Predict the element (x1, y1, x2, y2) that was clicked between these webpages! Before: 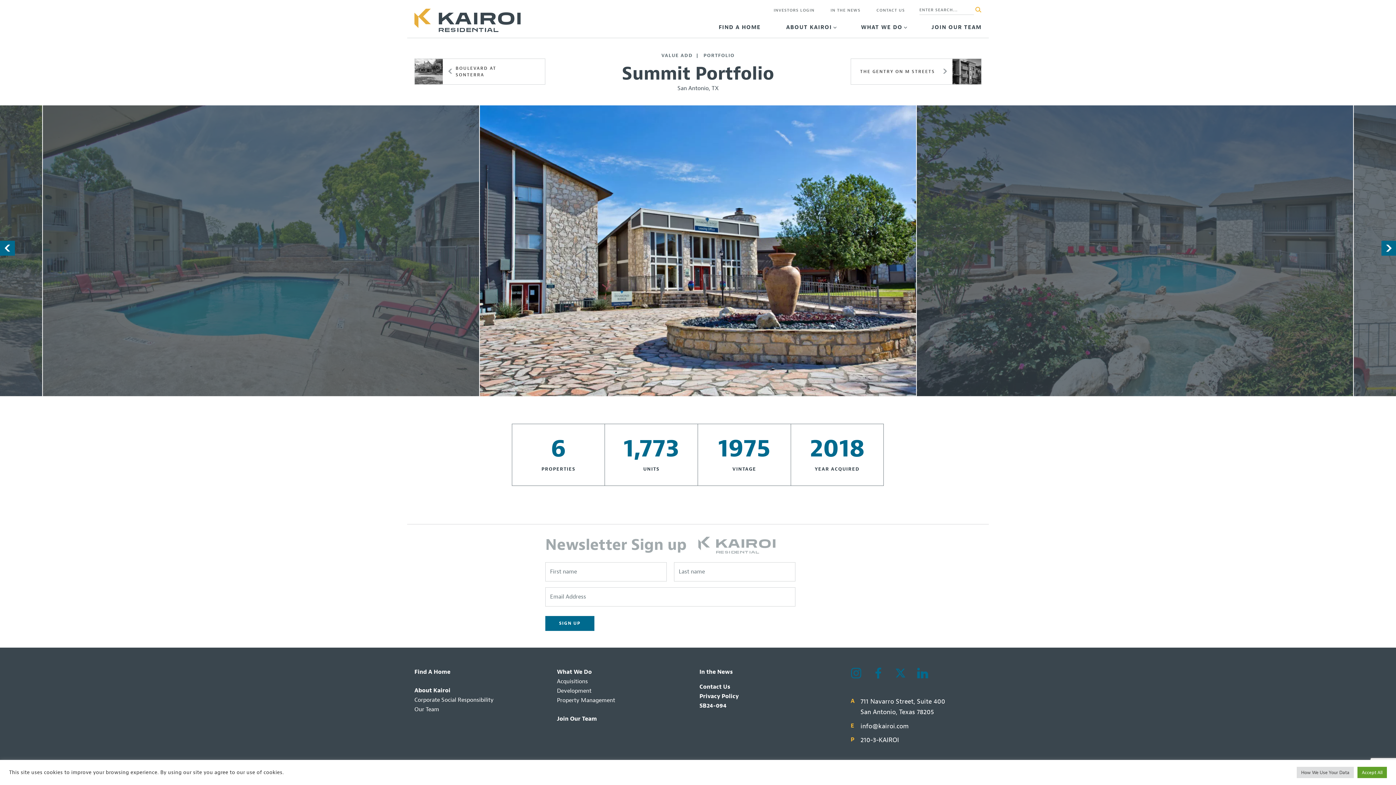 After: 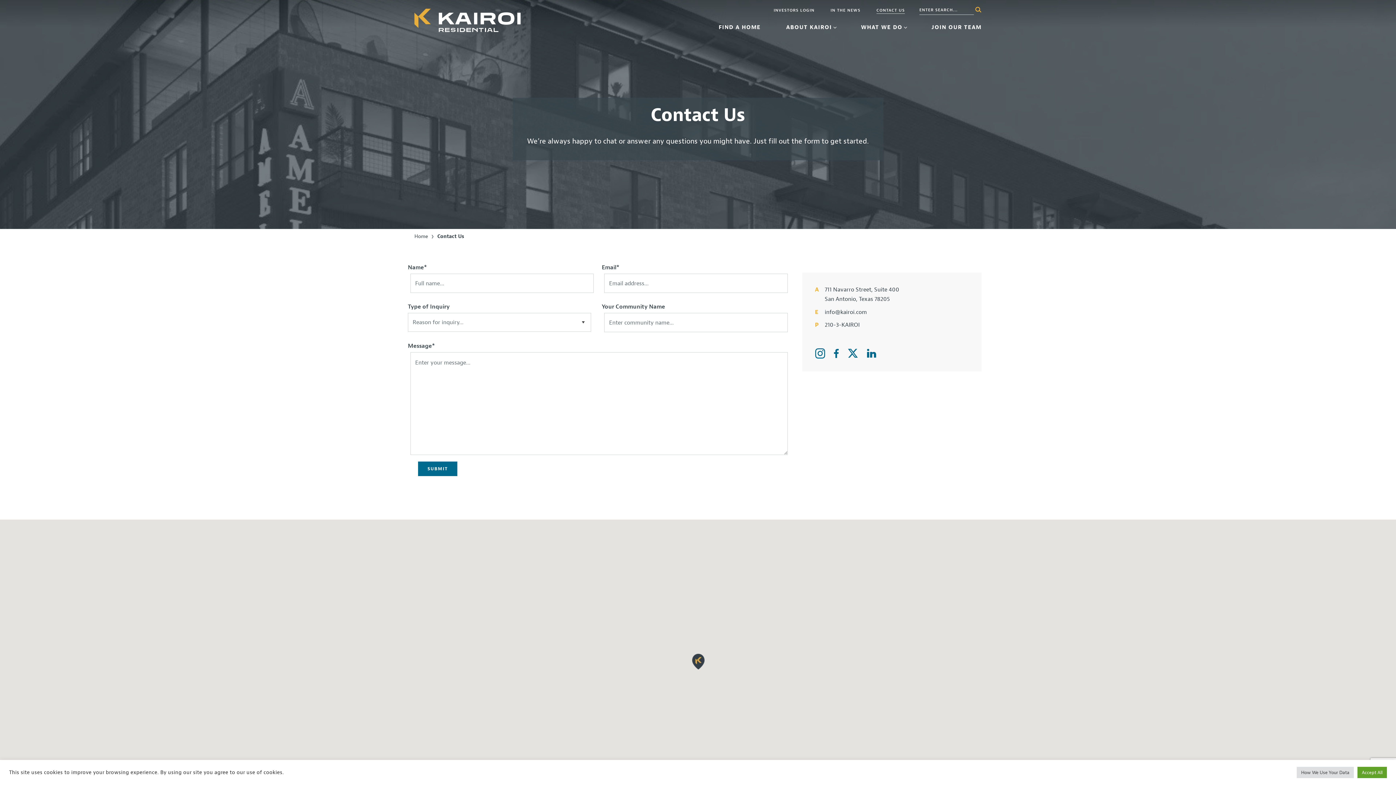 Action: label: CONTACT US bbox: (873, 7, 908, 13)